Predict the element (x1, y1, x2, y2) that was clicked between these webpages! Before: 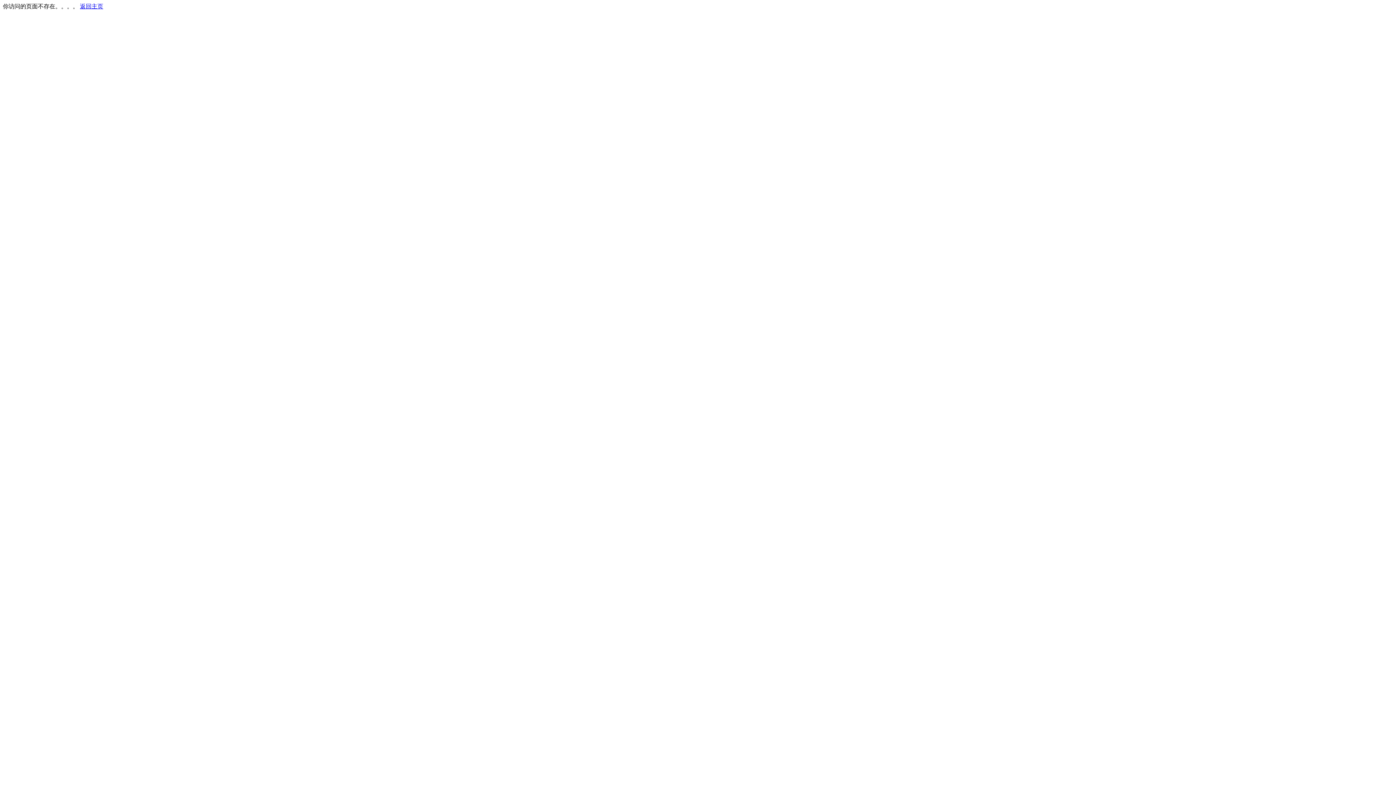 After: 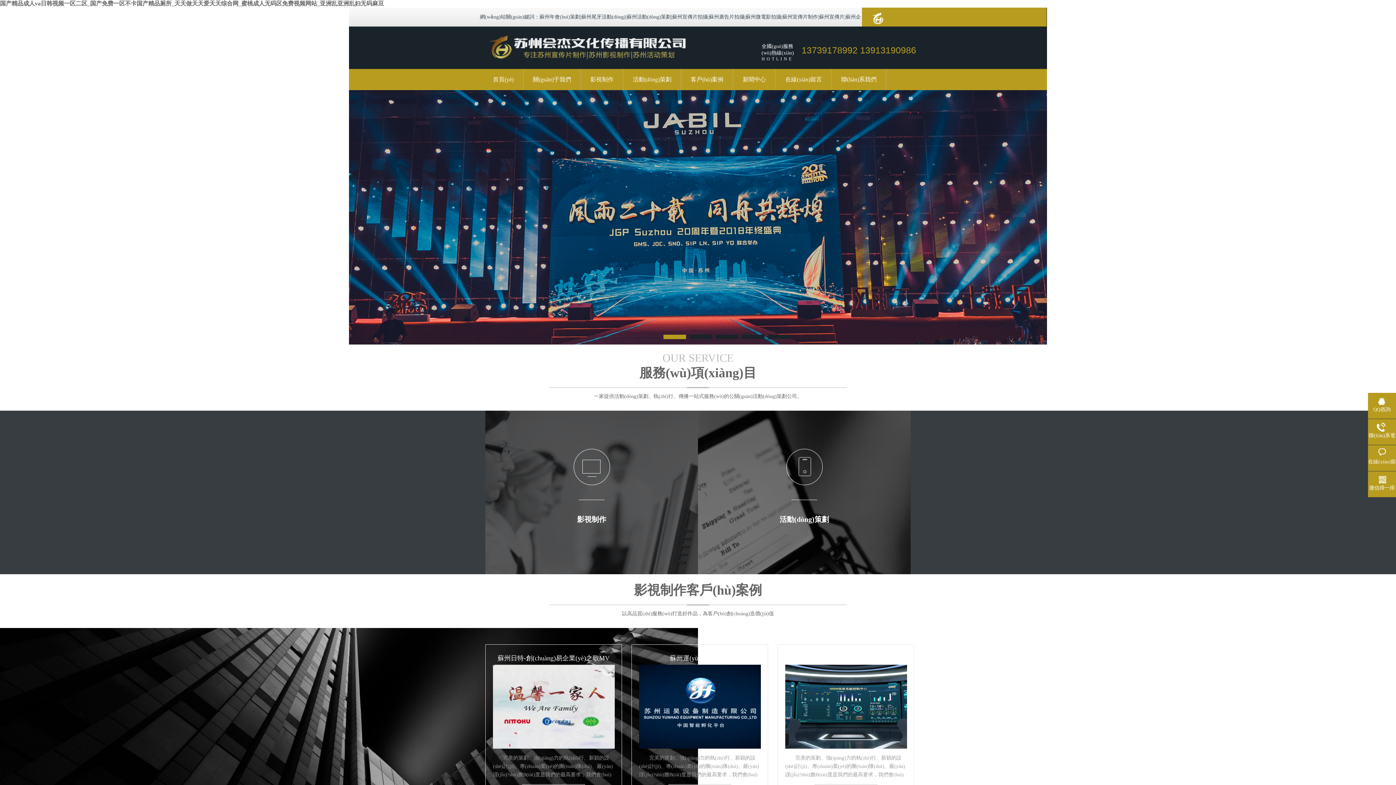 Action: bbox: (80, 3, 103, 9) label: 返回主页